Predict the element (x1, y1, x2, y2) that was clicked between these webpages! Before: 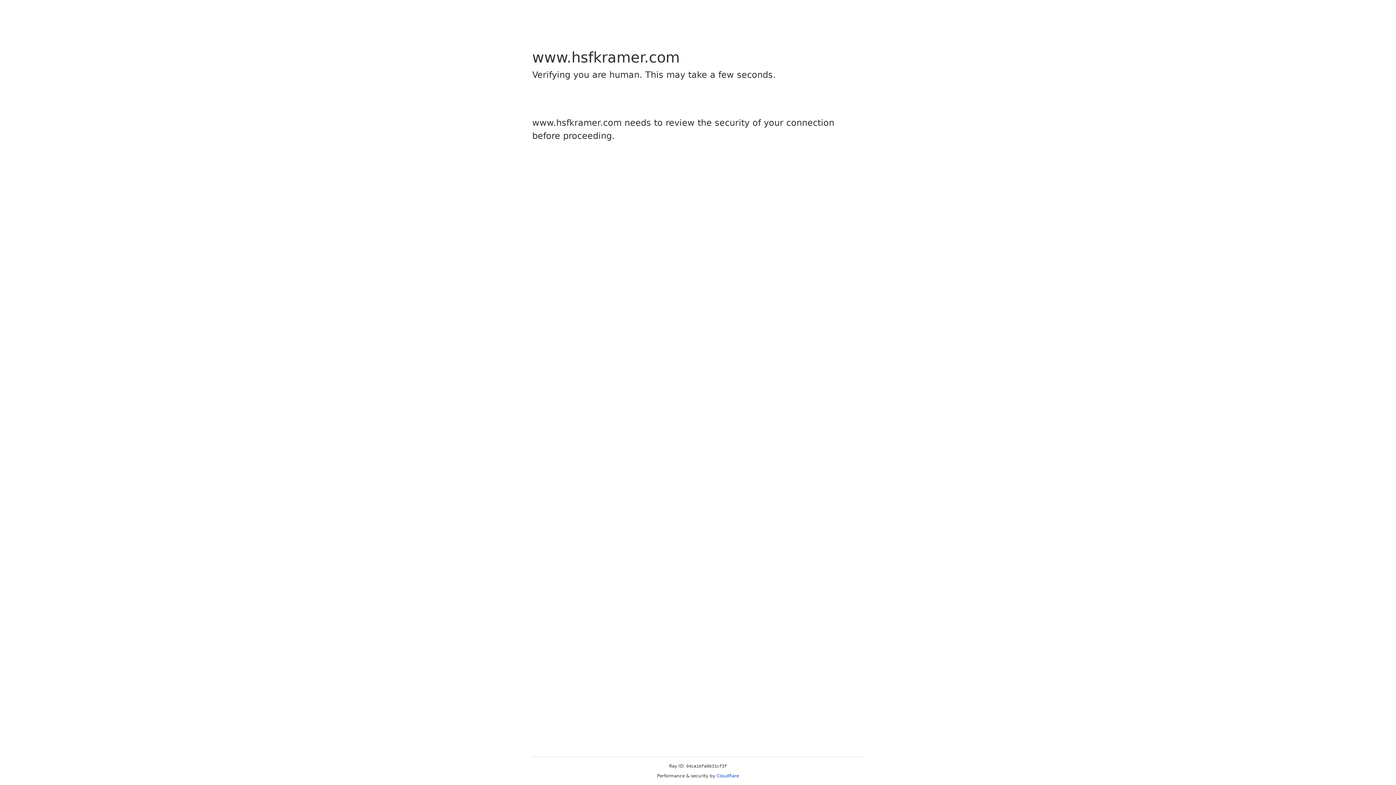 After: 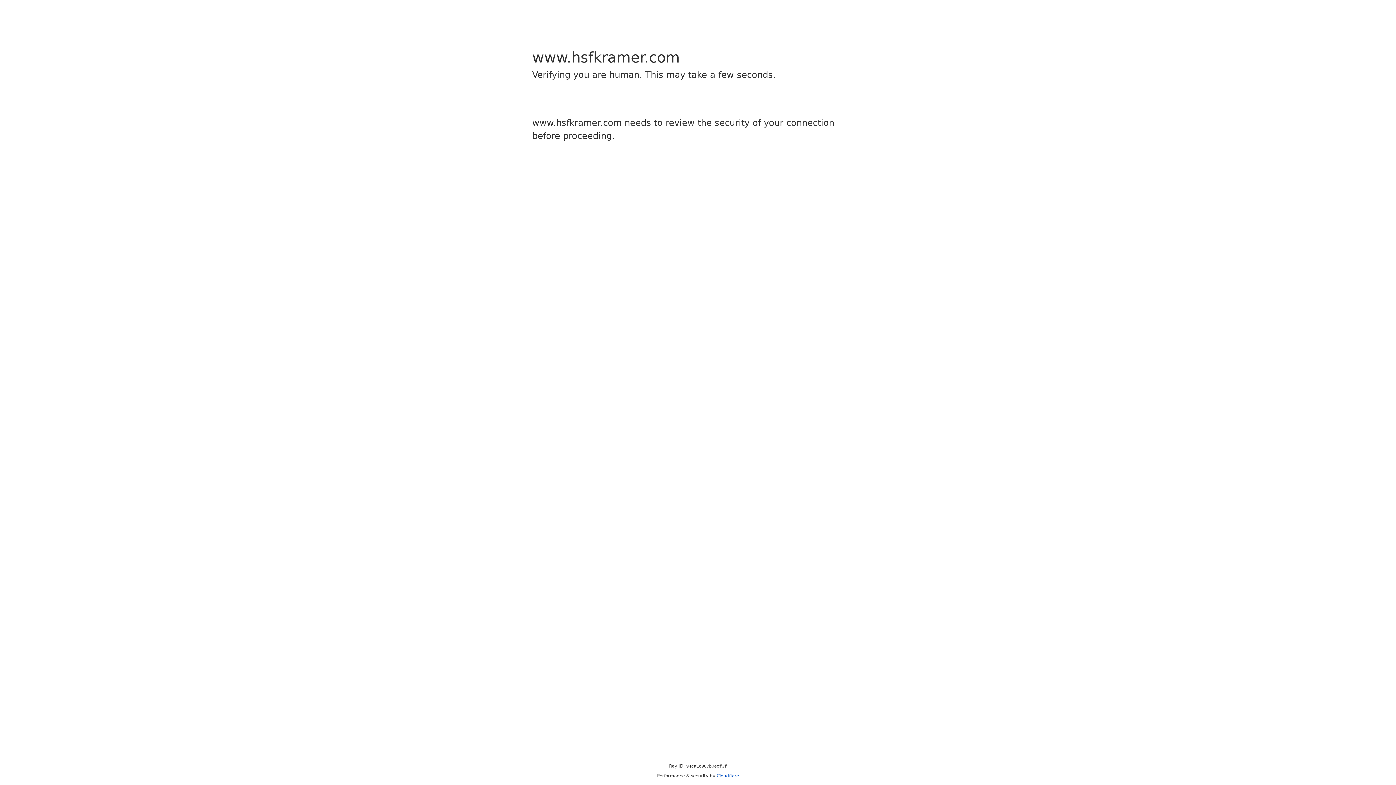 Action: bbox: (716, 773, 739, 778) label: Cloudflare